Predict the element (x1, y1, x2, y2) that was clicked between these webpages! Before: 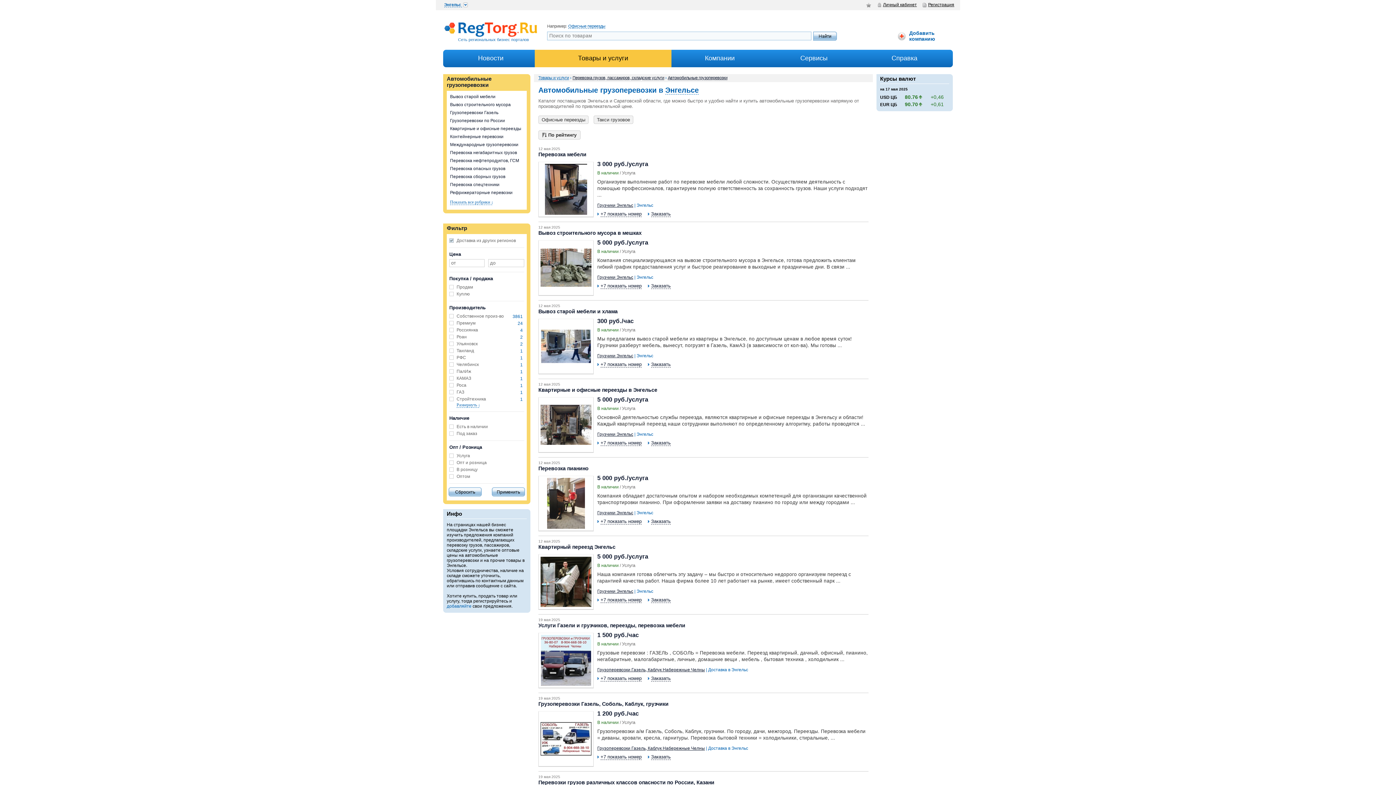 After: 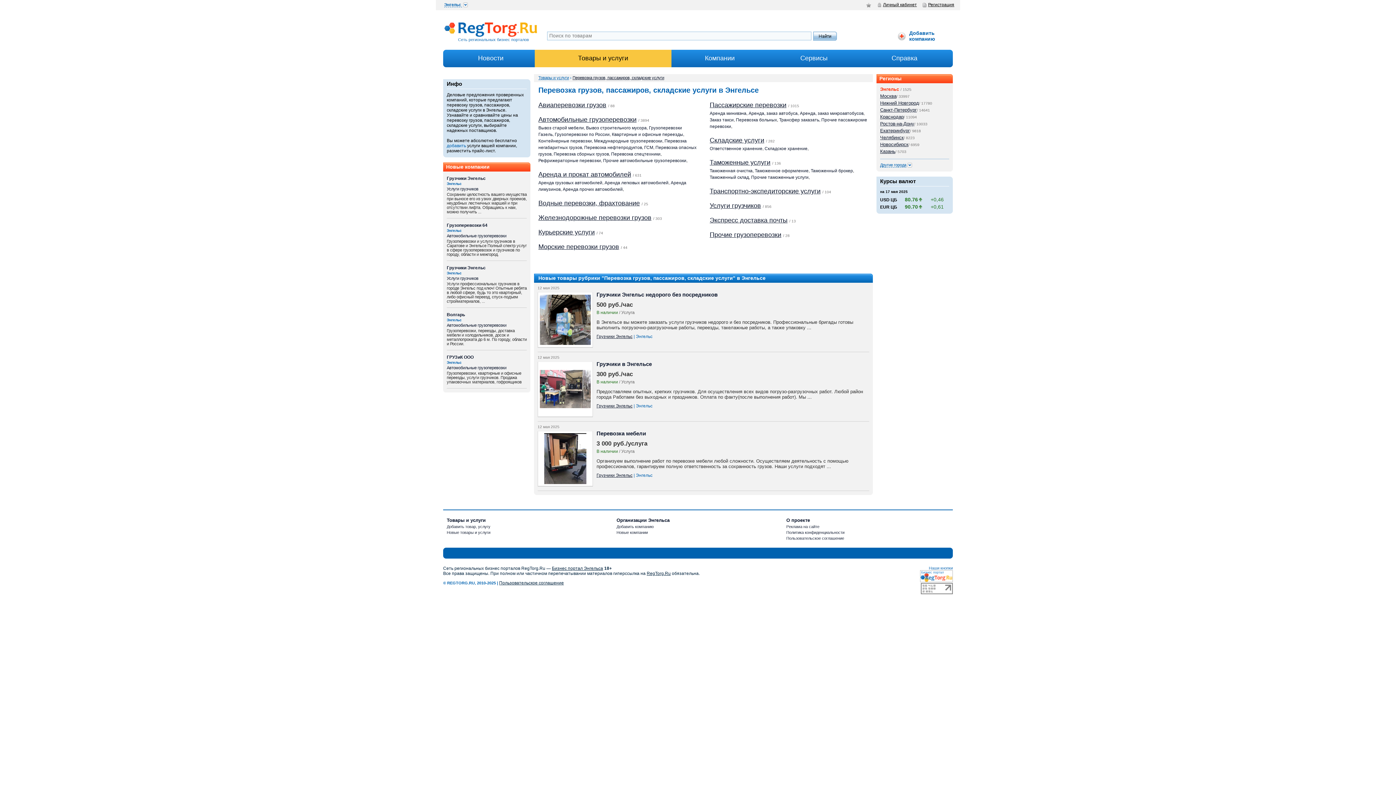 Action: label: Перевозка грузов, пассажиров, складские услуги bbox: (572, 75, 664, 80)